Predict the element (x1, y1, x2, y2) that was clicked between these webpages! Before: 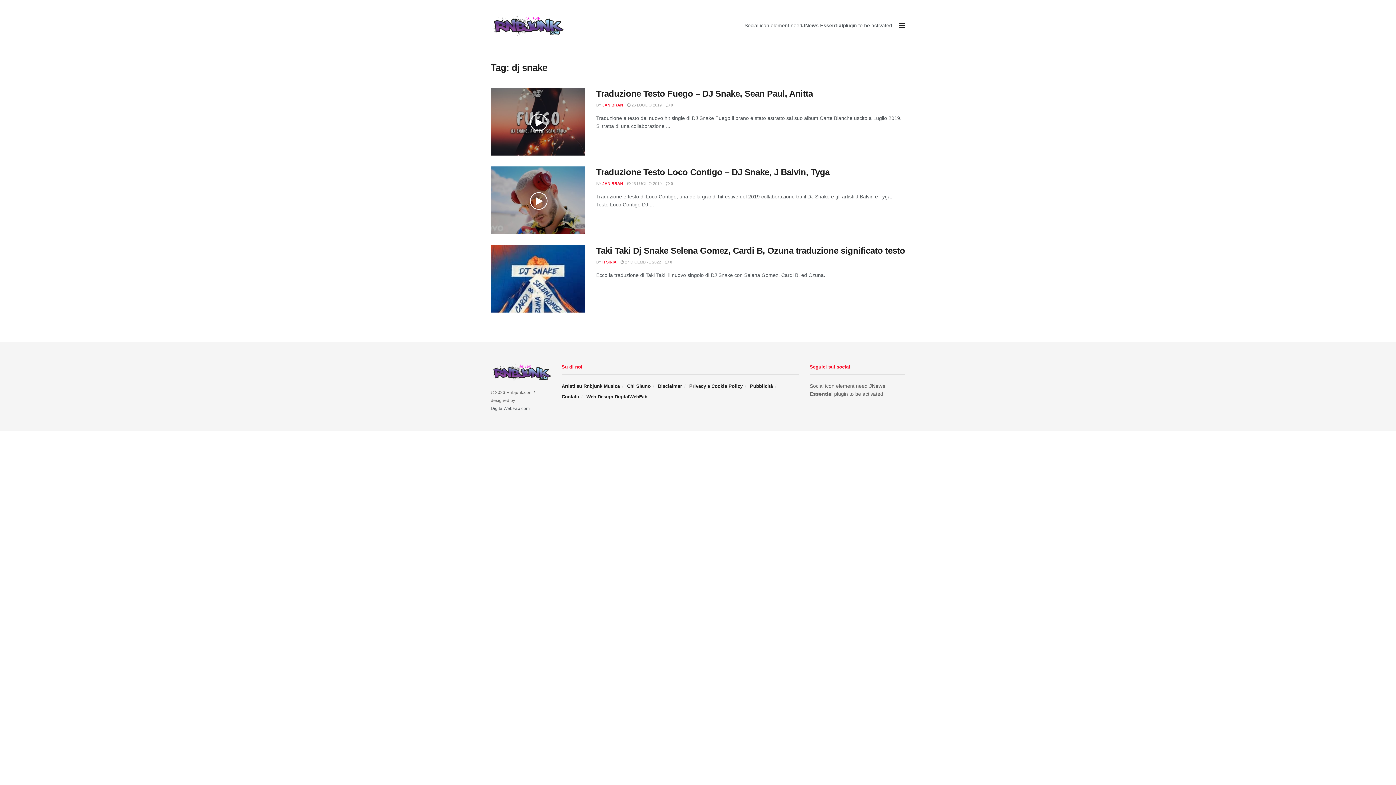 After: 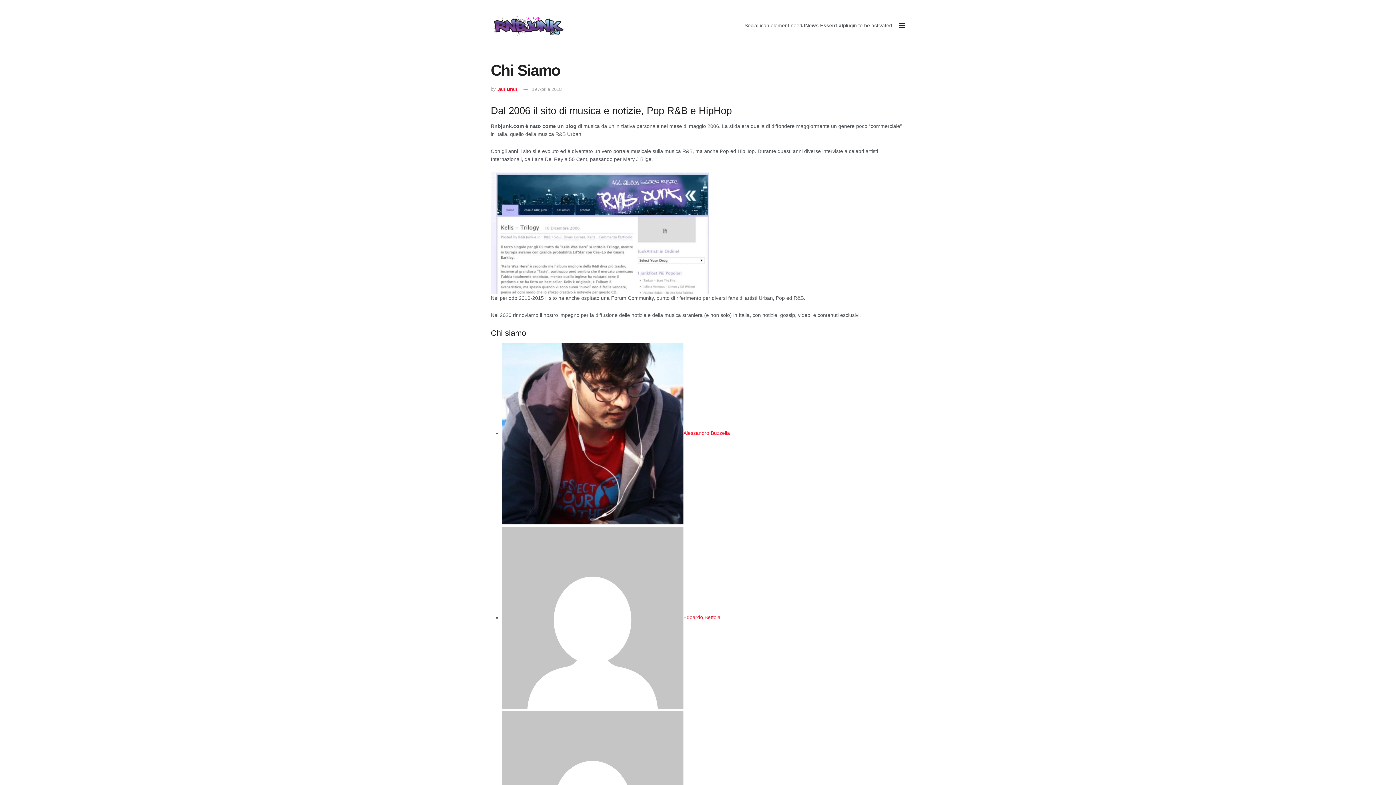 Action: label: Chi Siamo bbox: (627, 383, 650, 388)